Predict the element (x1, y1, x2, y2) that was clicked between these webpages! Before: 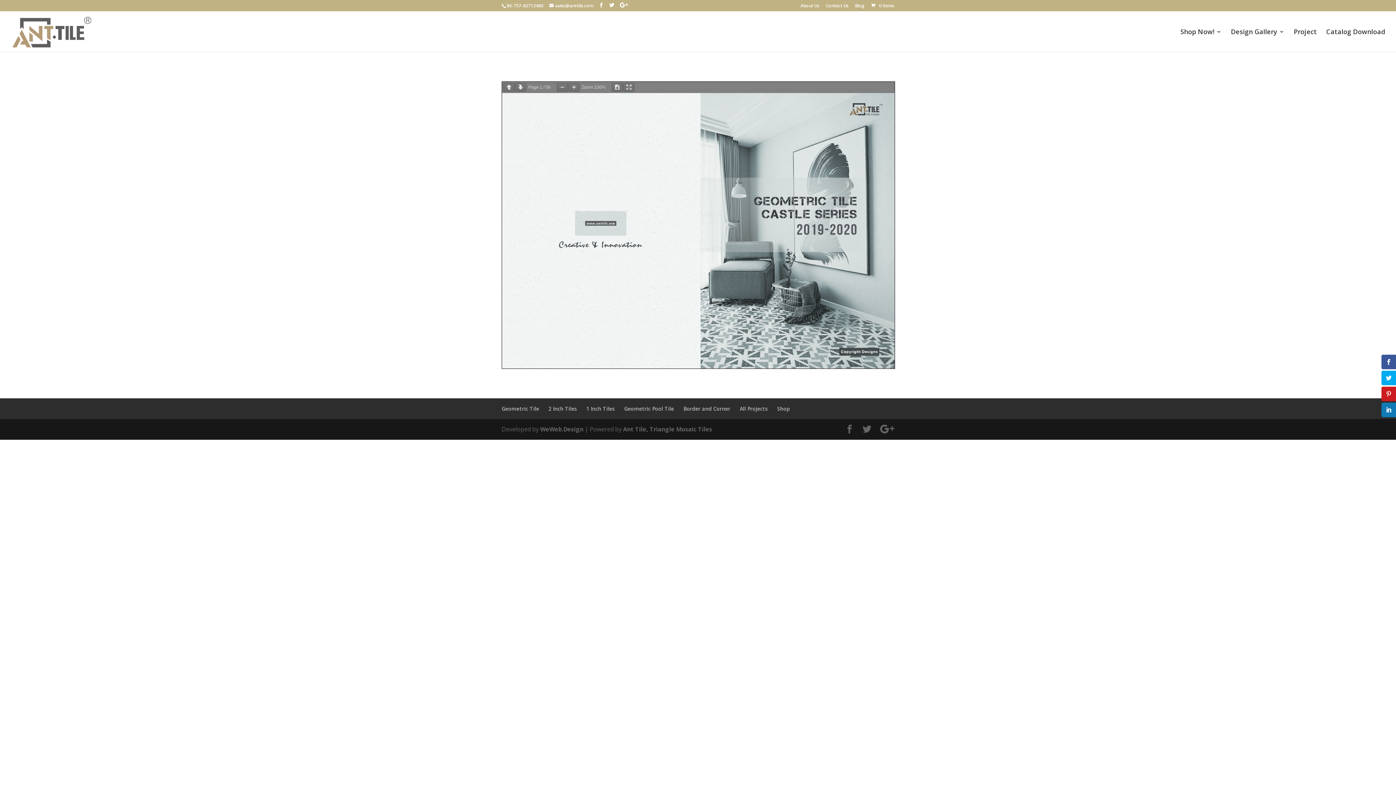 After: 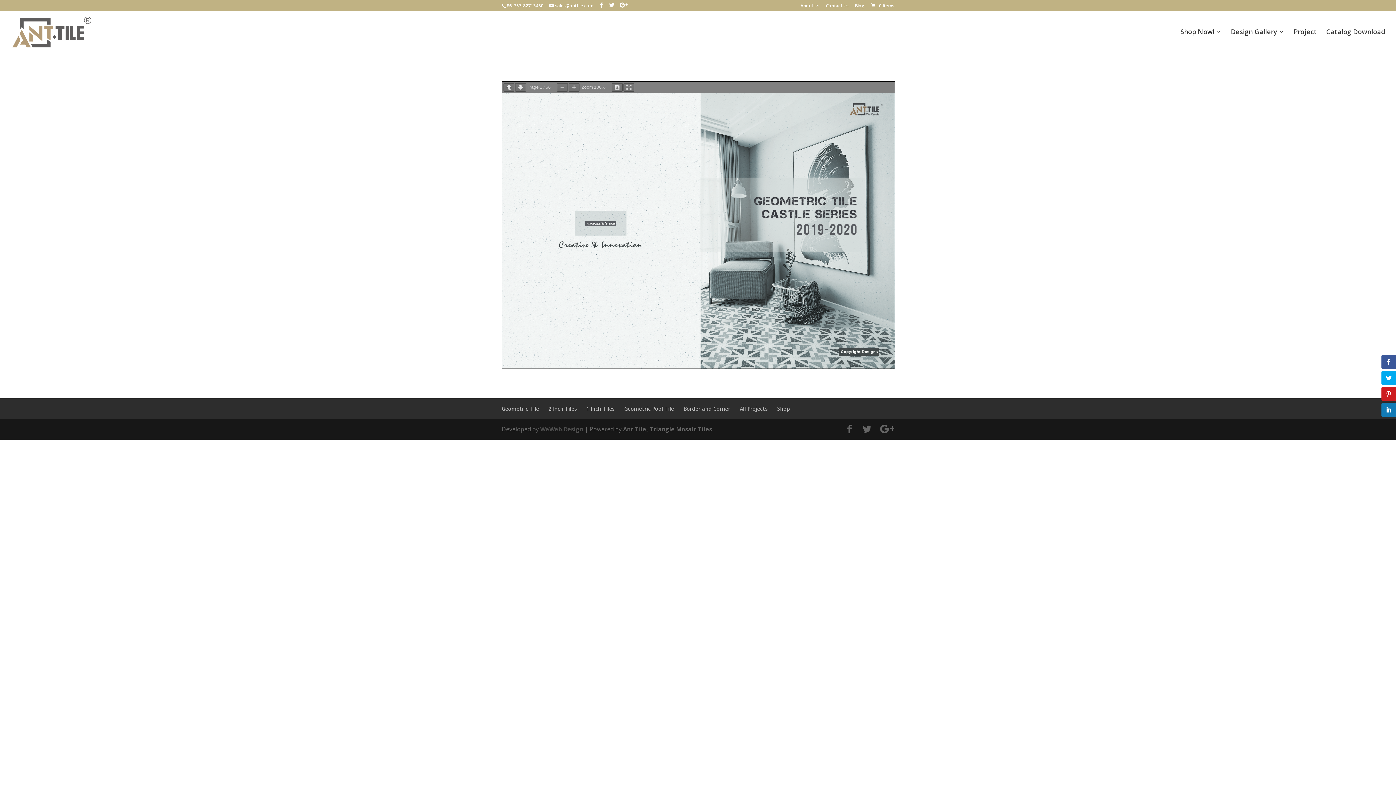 Action: bbox: (540, 425, 583, 433) label: WeWeb.Design